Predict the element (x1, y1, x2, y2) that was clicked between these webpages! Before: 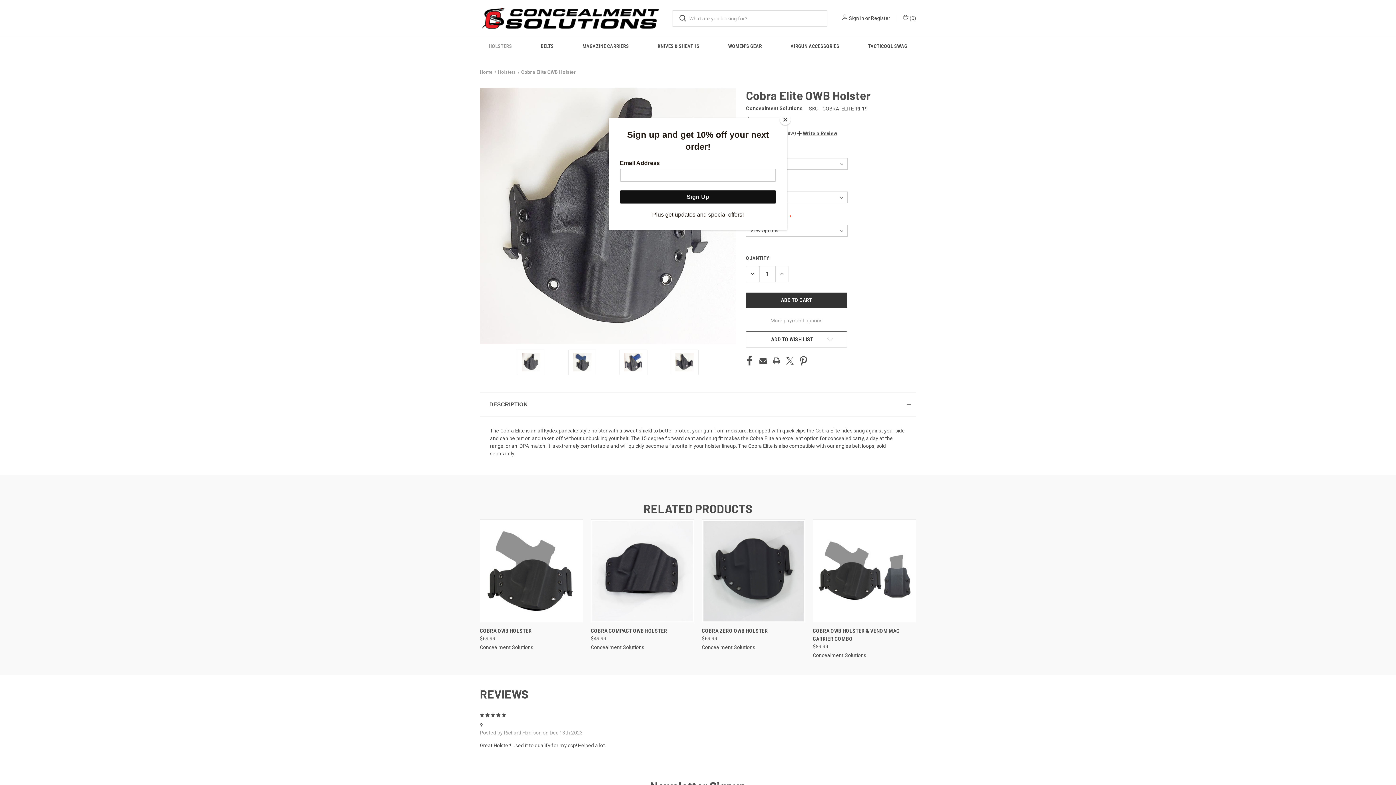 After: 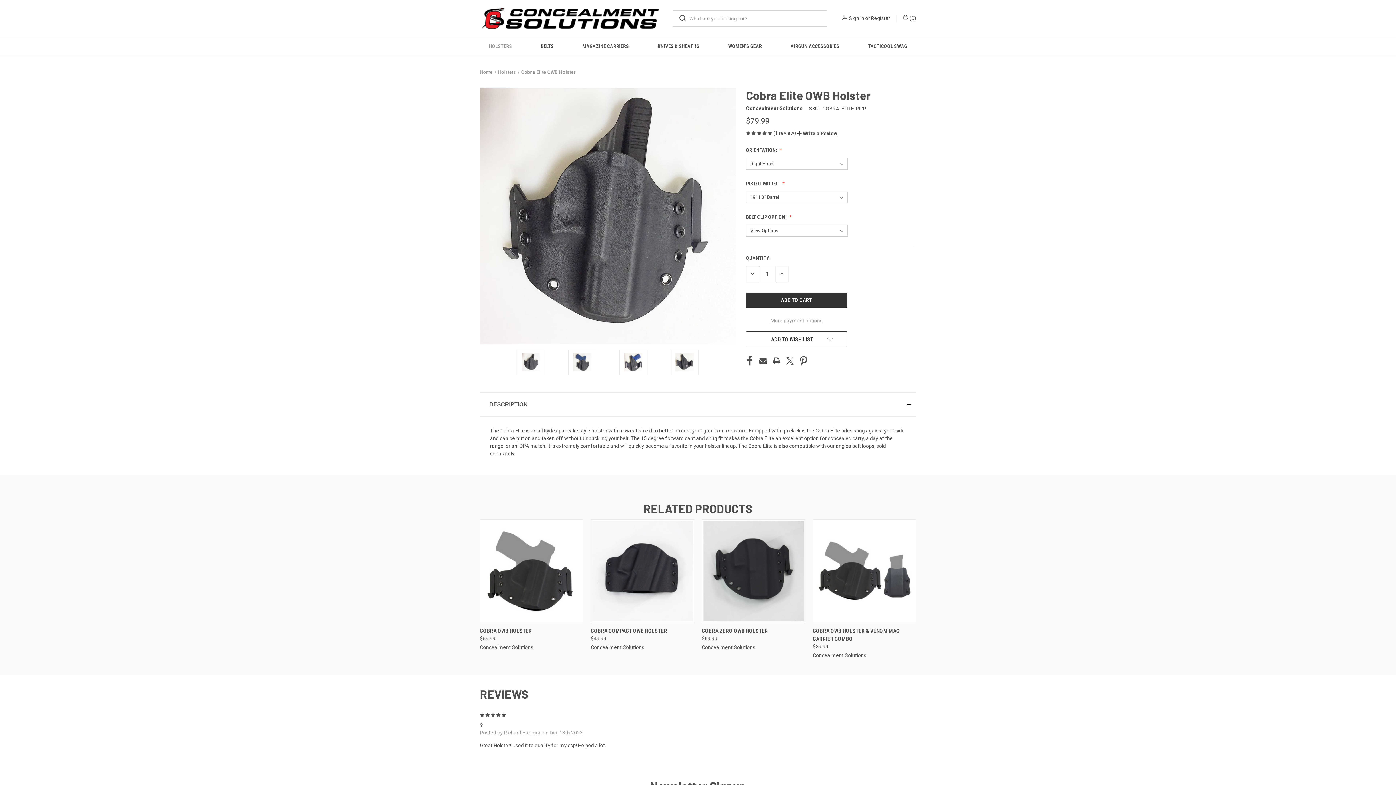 Action: label: Close bbox: (780, 114, 790, 125)